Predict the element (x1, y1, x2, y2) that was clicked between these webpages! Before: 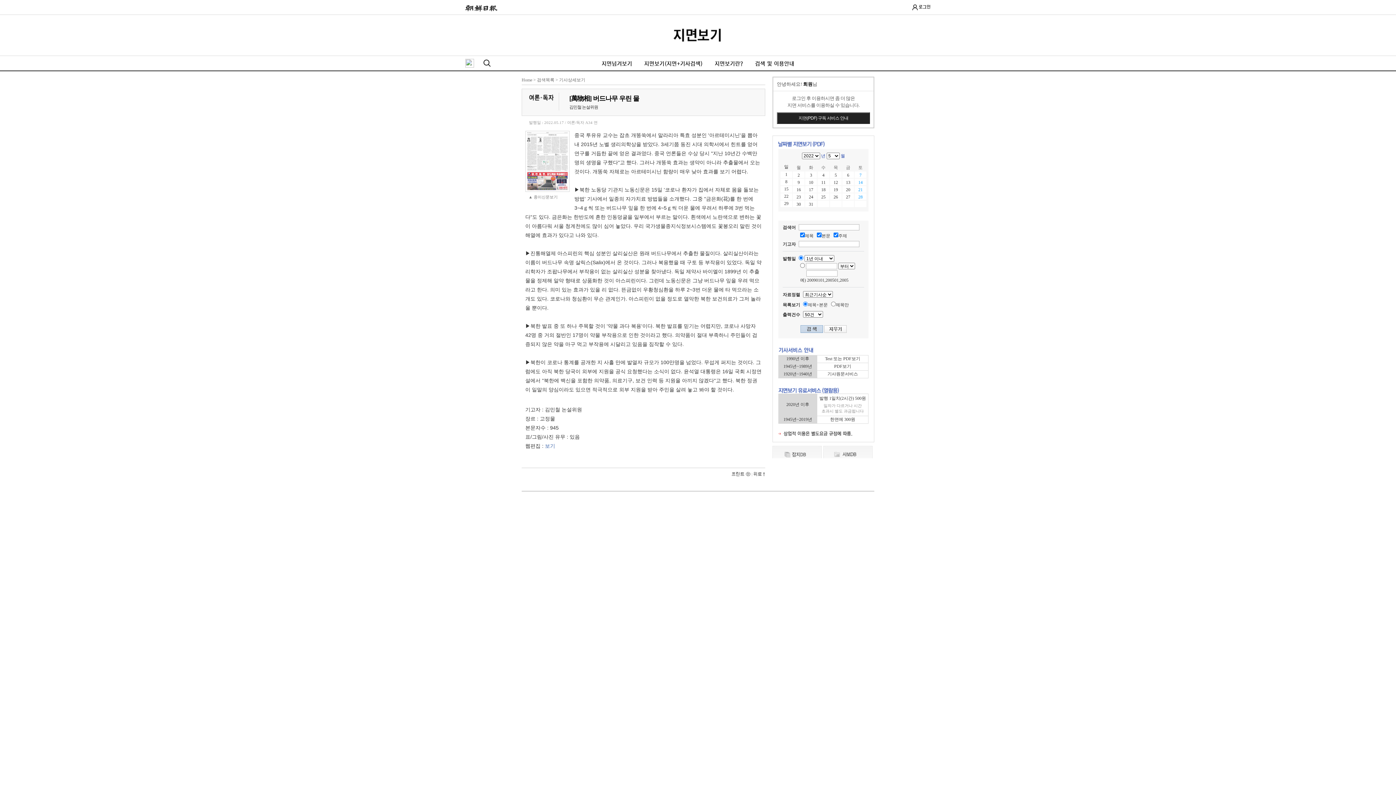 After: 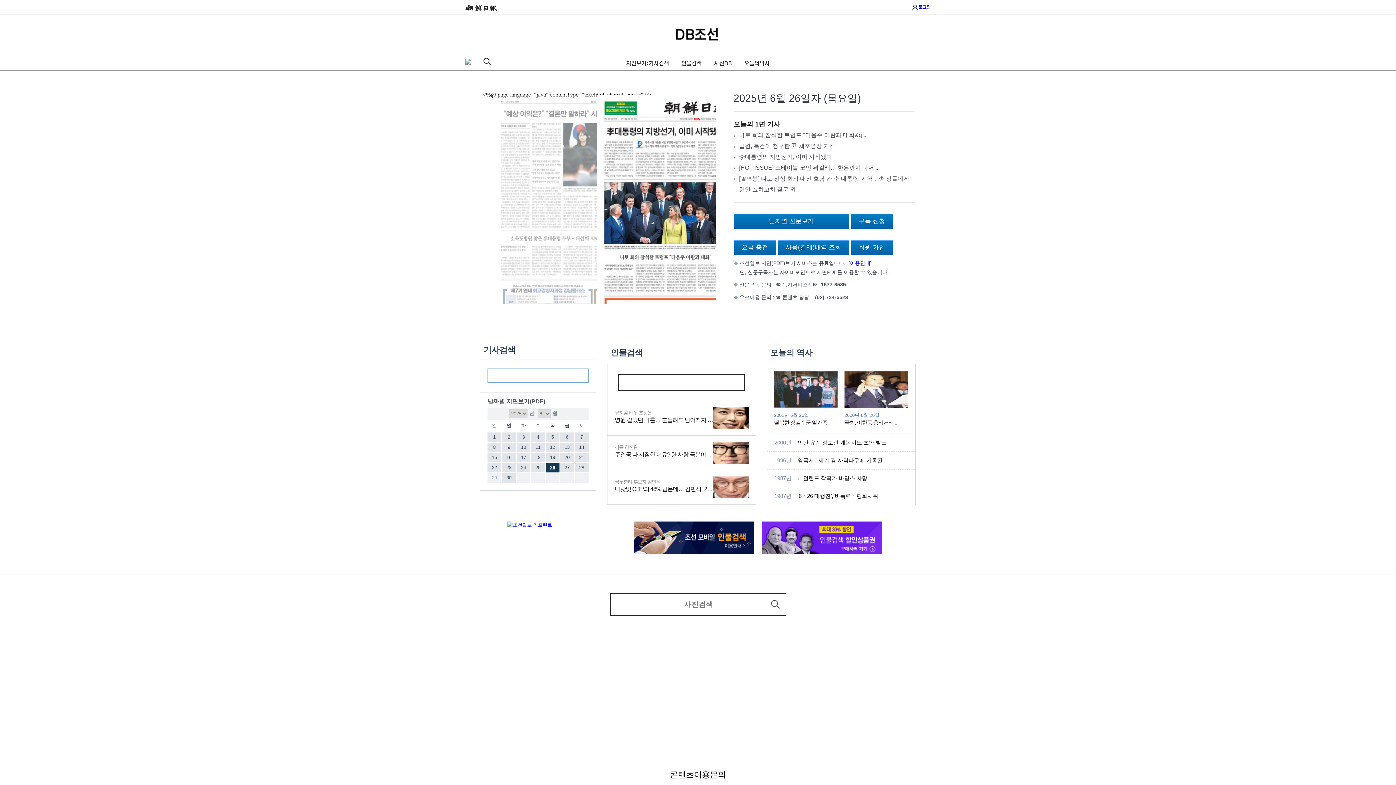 Action: label: Home bbox: (521, 77, 532, 82)